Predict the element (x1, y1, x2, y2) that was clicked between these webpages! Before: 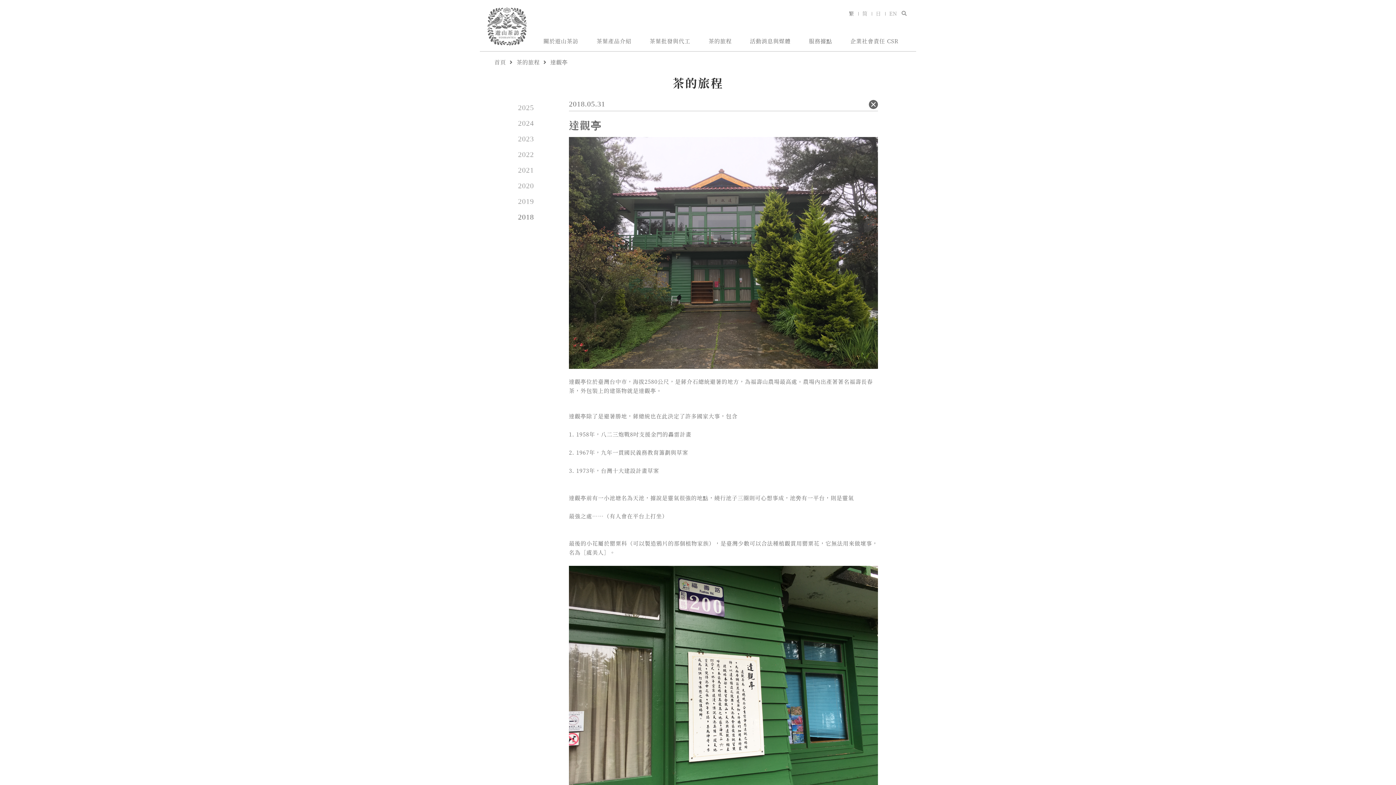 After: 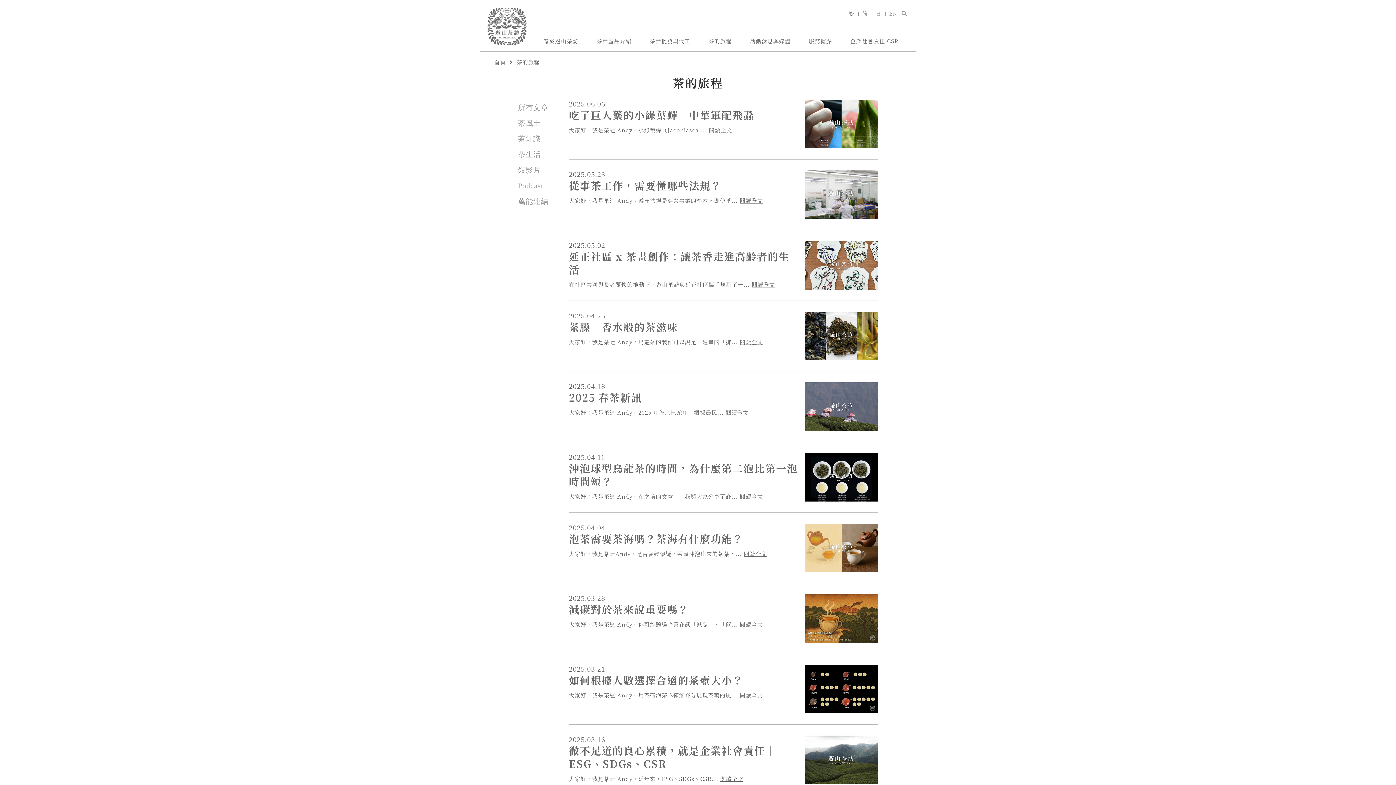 Action: bbox: (518, 134, 534, 142) label: 2023